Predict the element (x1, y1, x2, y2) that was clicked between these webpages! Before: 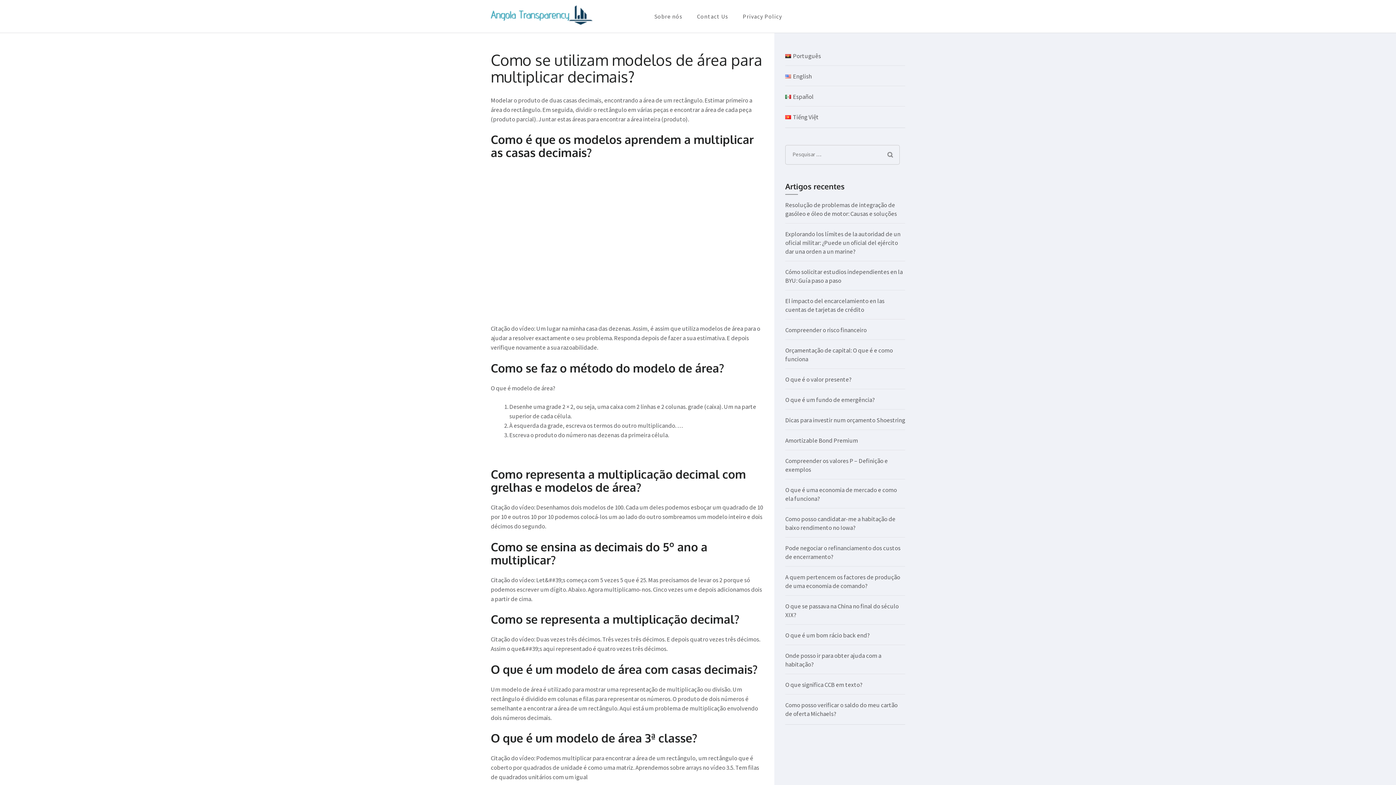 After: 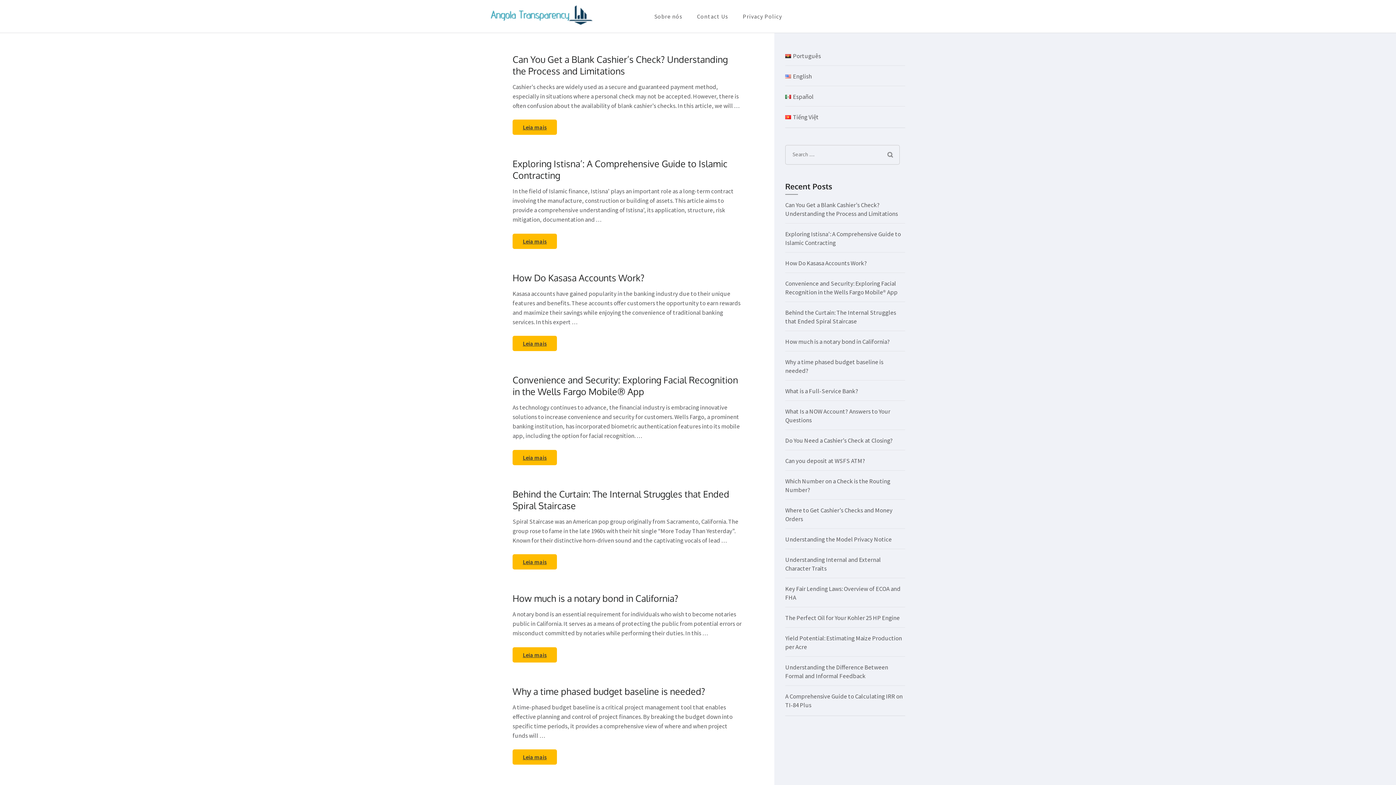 Action: label: English bbox: (785, 72, 812, 80)